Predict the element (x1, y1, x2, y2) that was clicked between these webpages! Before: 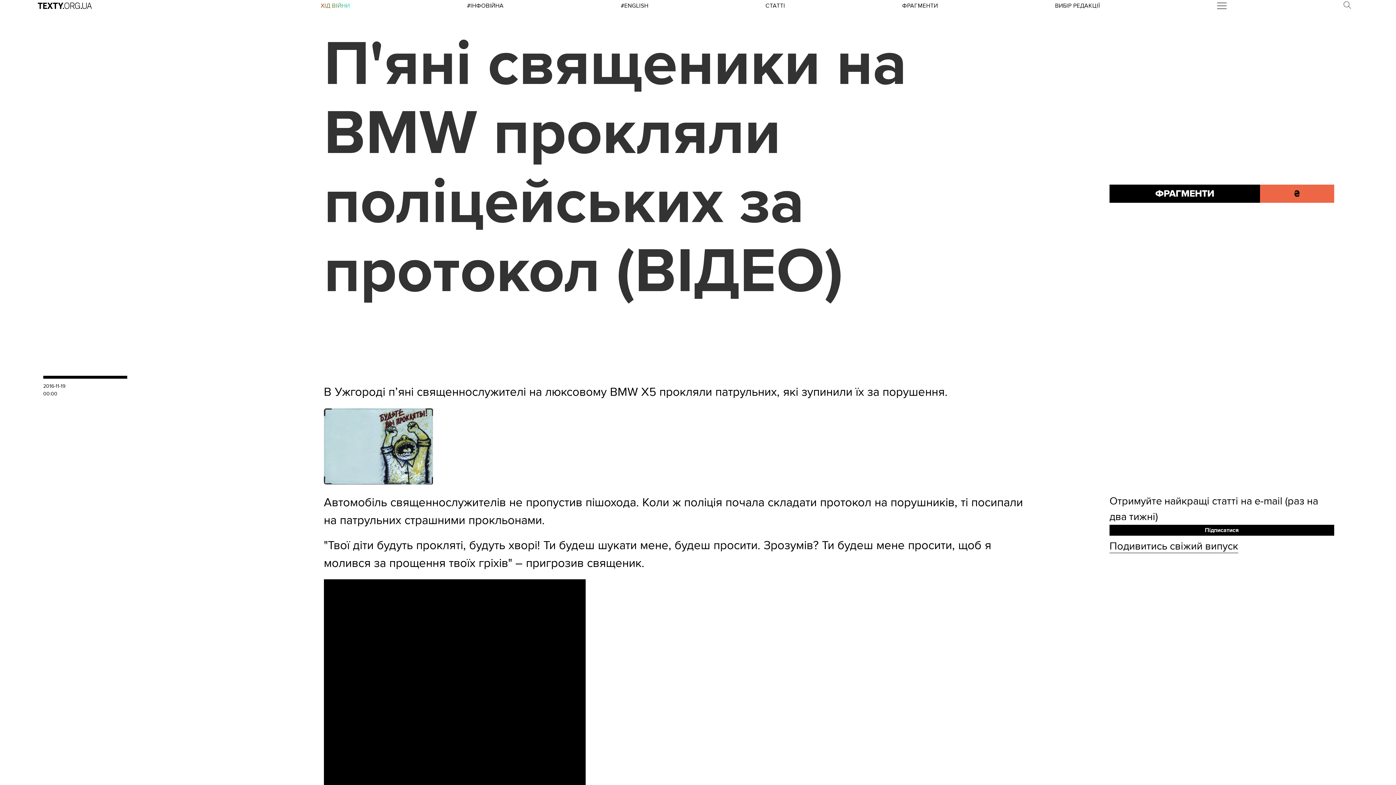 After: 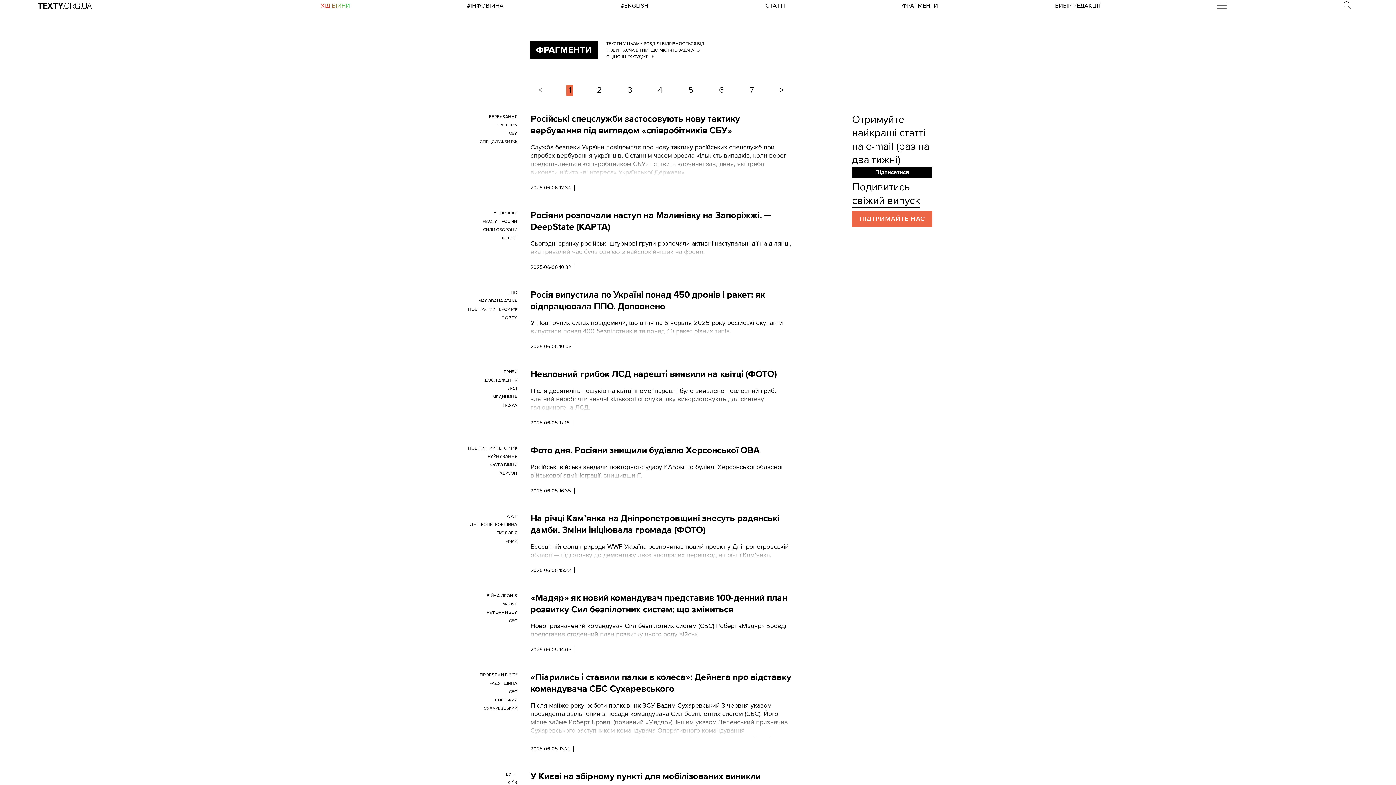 Action: bbox: (902, 2, 938, 9) label: ФРАГМЕНТИ